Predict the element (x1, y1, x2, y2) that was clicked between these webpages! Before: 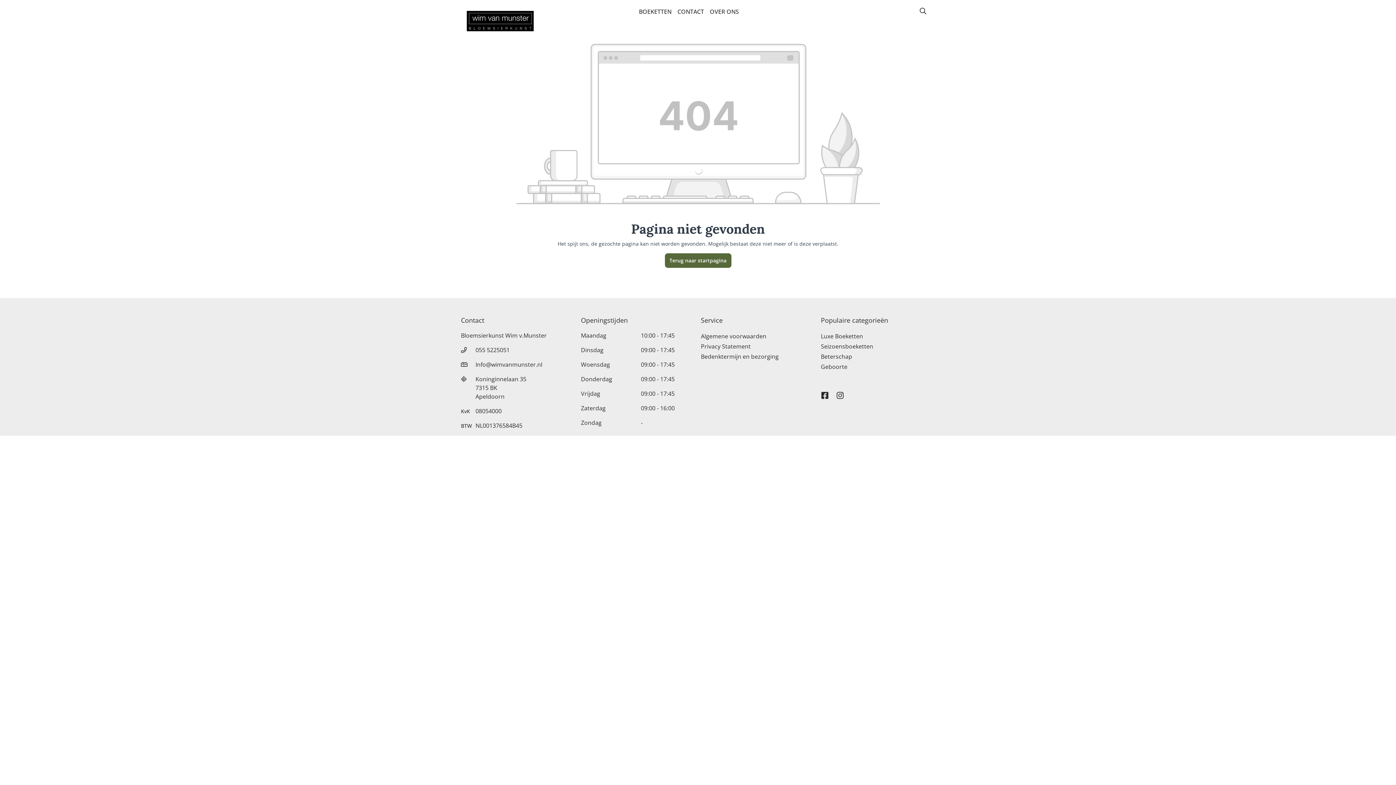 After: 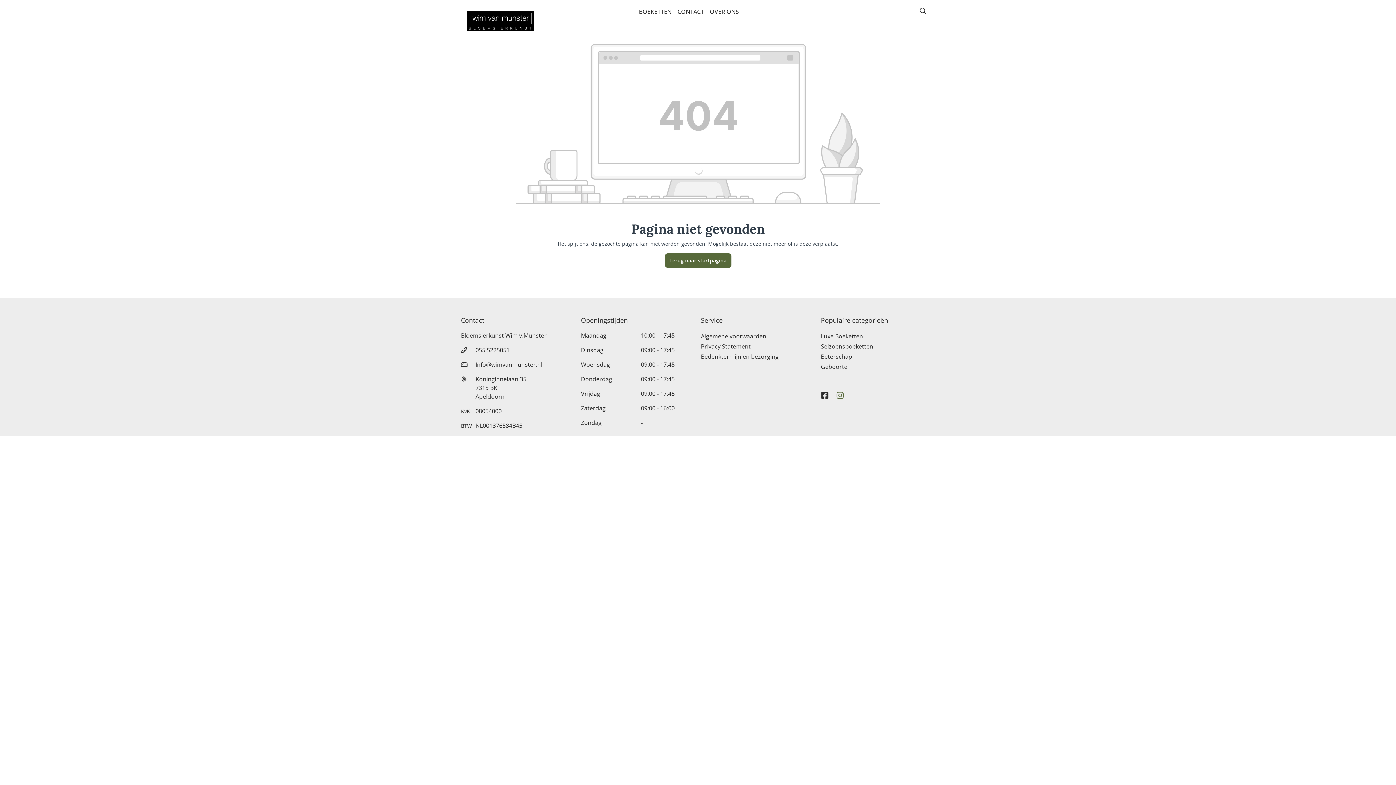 Action: bbox: (836, 386, 844, 398)